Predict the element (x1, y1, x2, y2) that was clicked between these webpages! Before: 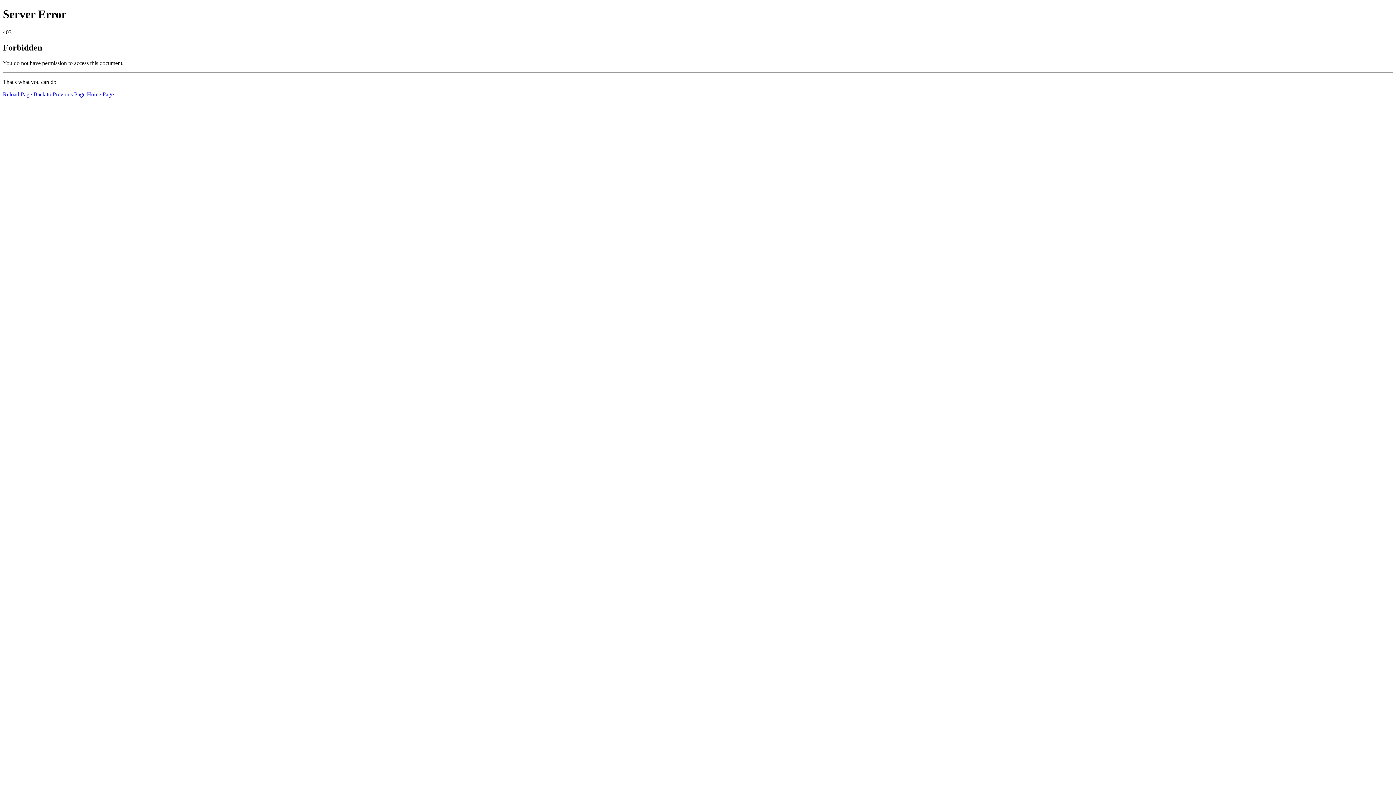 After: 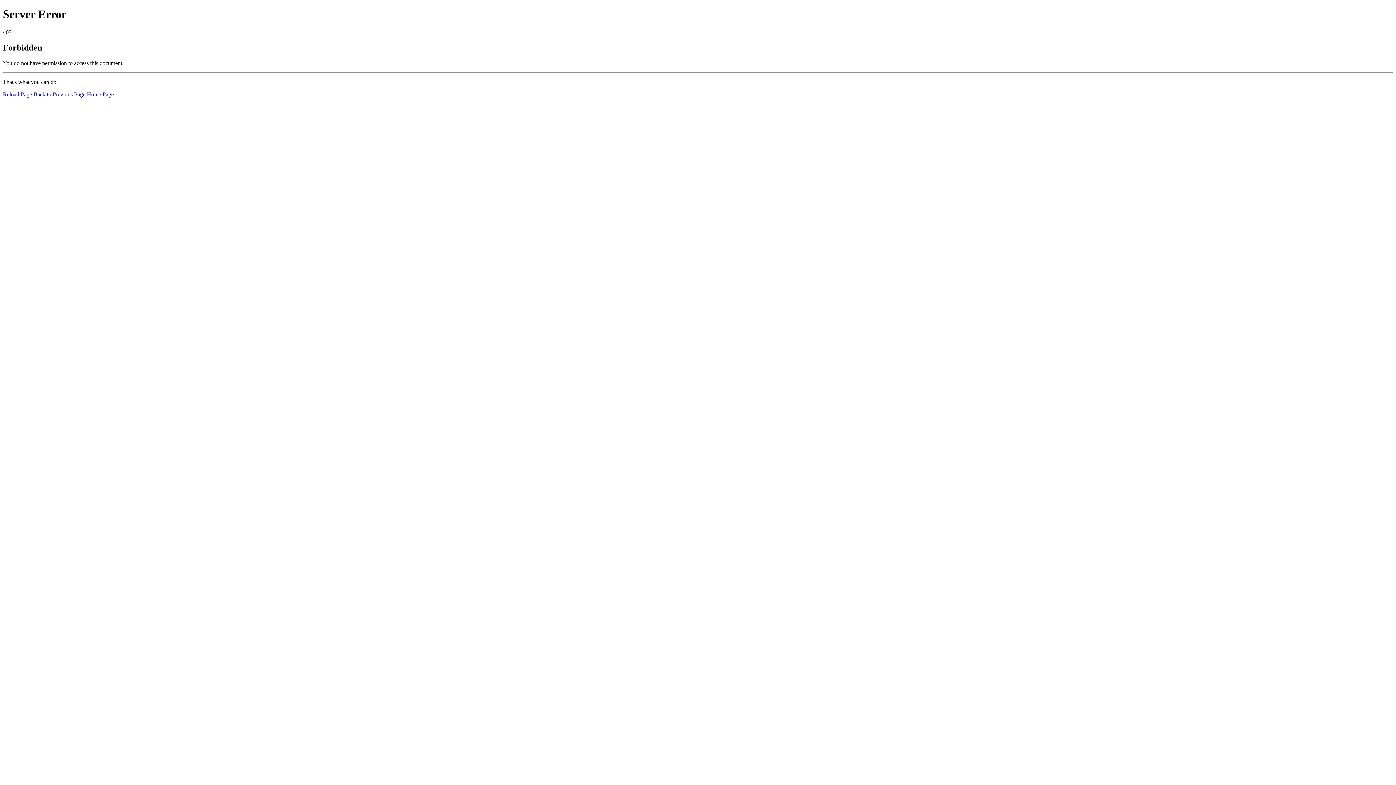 Action: bbox: (86, 91, 113, 97) label: Home Page